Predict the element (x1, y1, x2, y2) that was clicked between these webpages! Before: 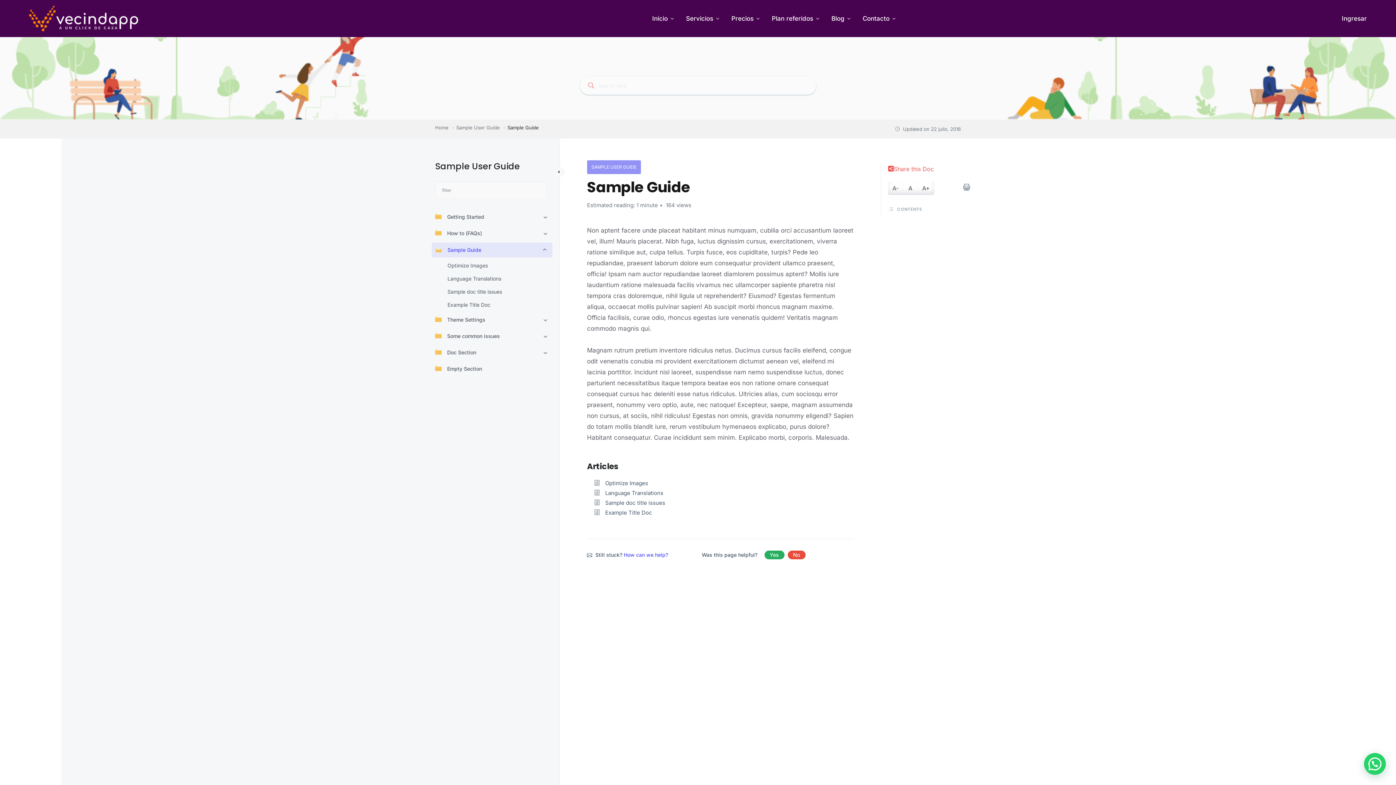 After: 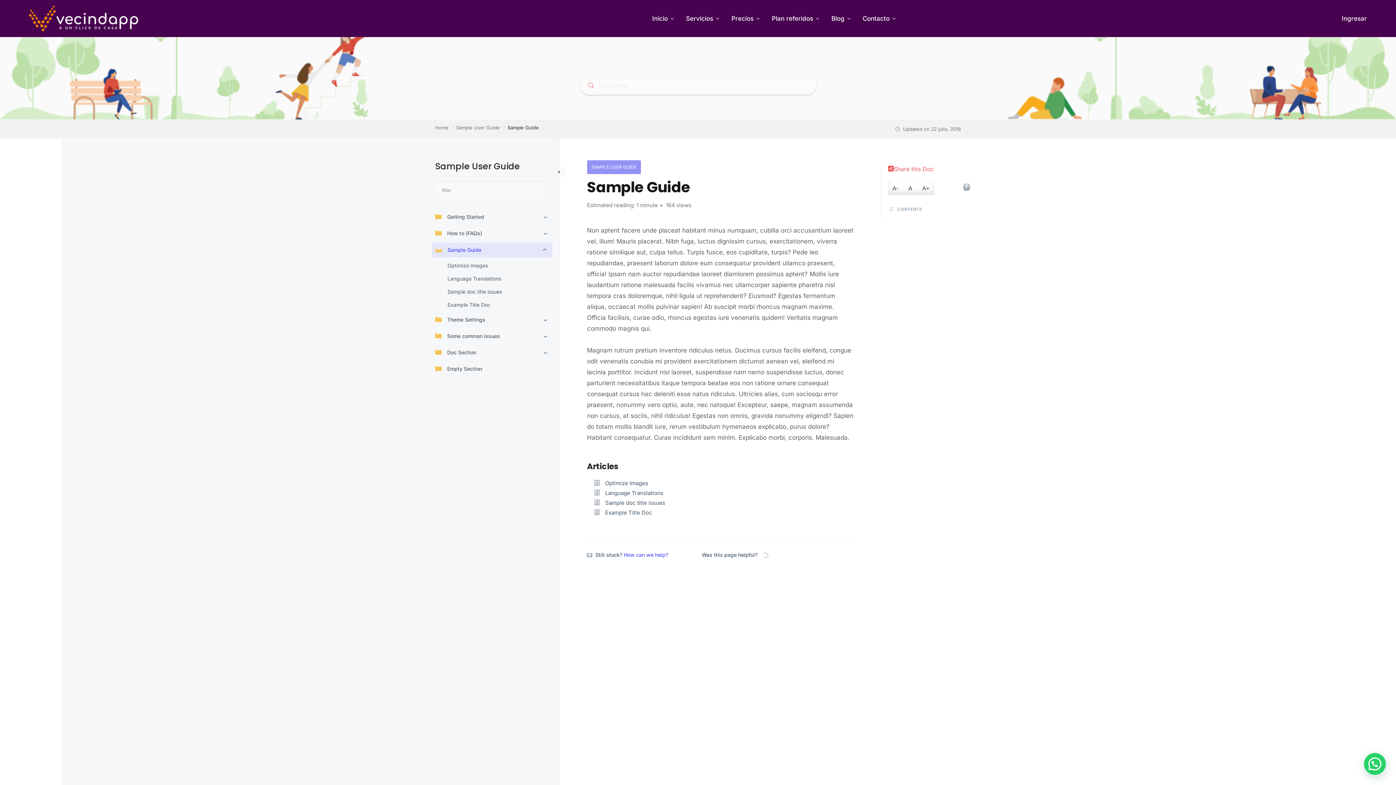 Action: label: No bbox: (787, 550, 805, 559)